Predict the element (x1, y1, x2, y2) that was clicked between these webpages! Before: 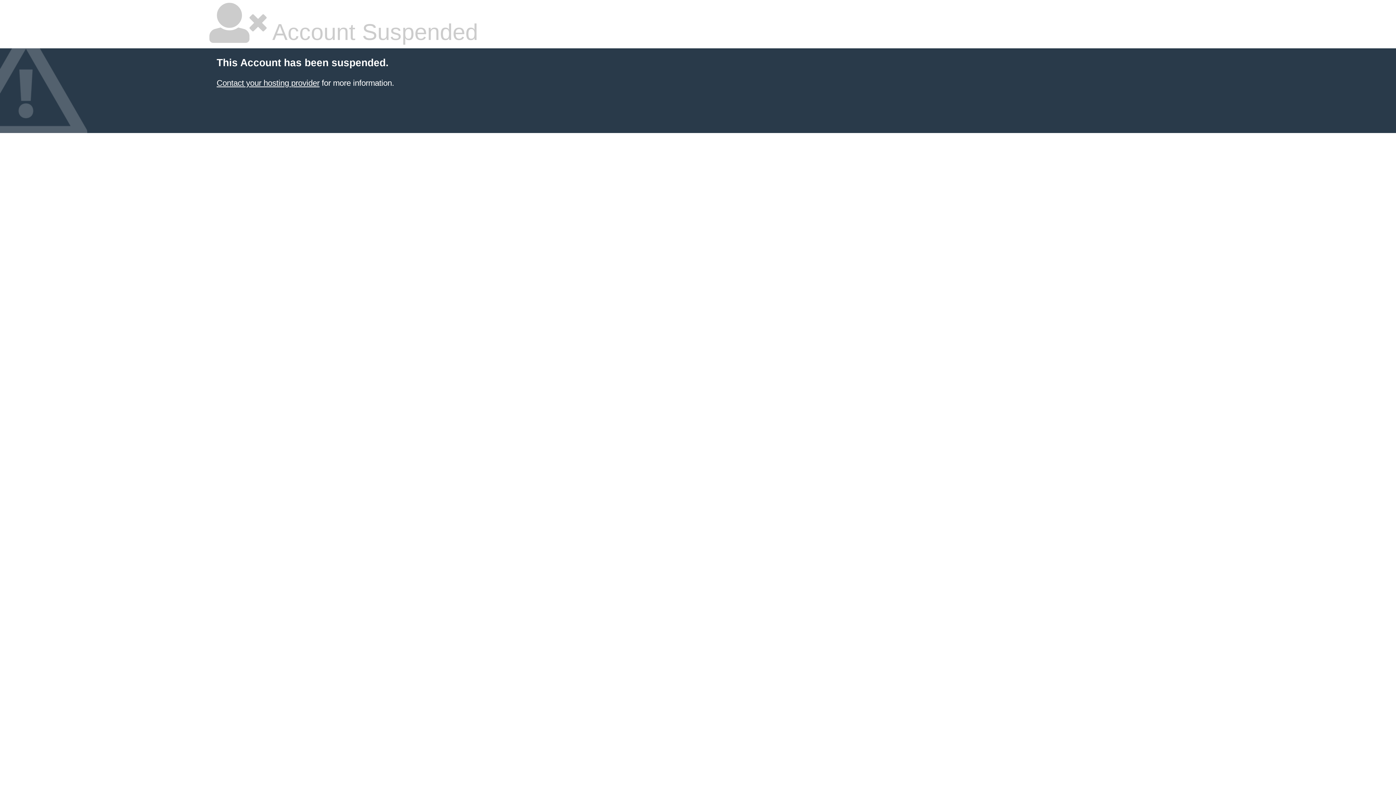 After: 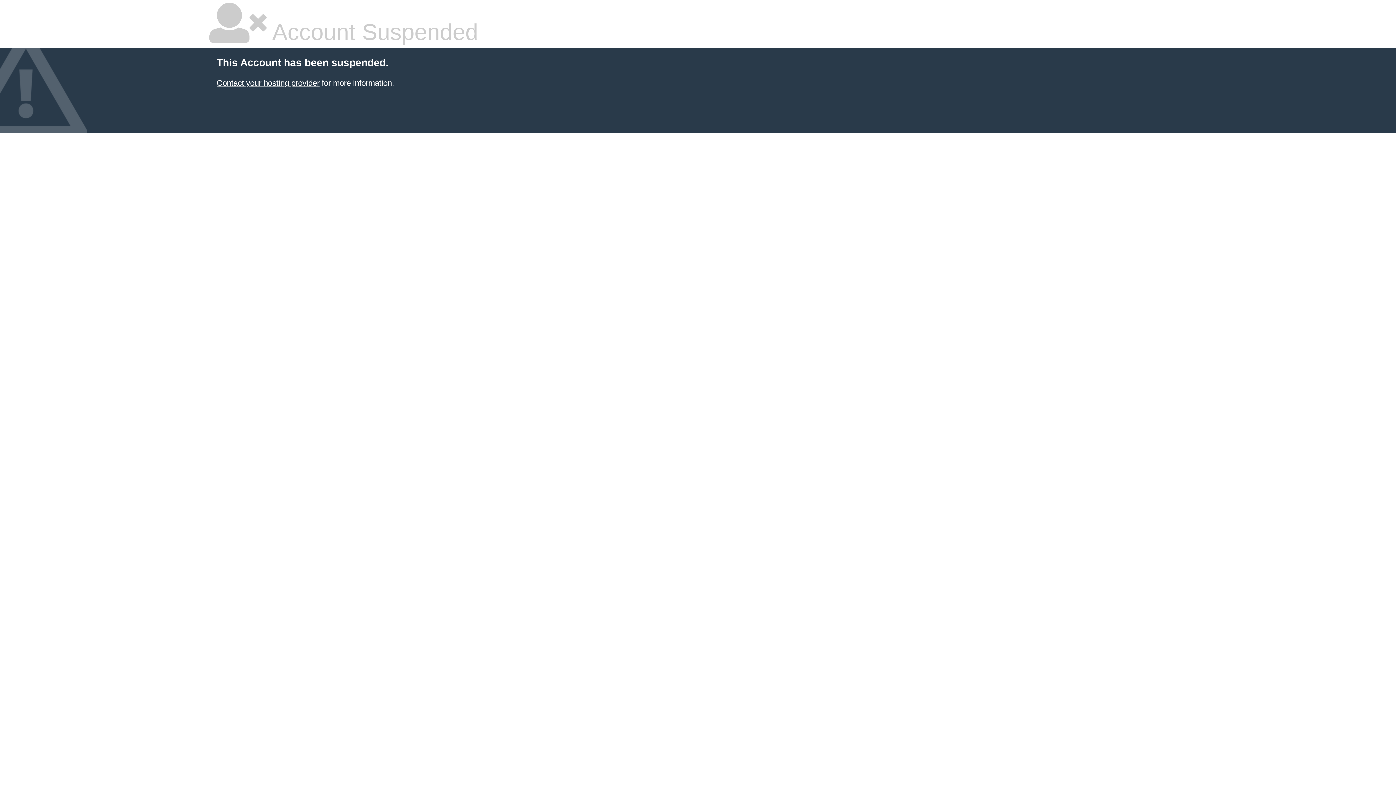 Action: label: Contact your hosting provider bbox: (216, 78, 319, 87)